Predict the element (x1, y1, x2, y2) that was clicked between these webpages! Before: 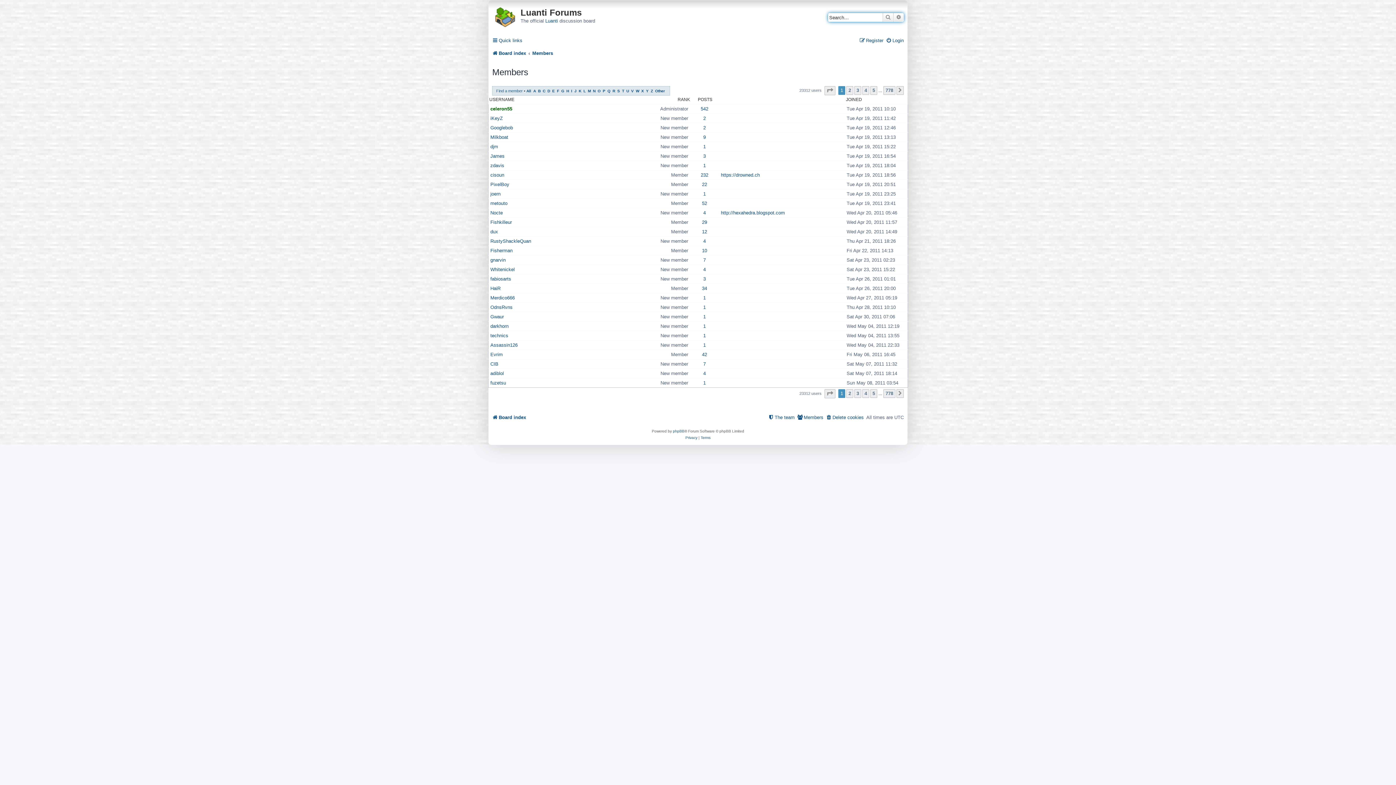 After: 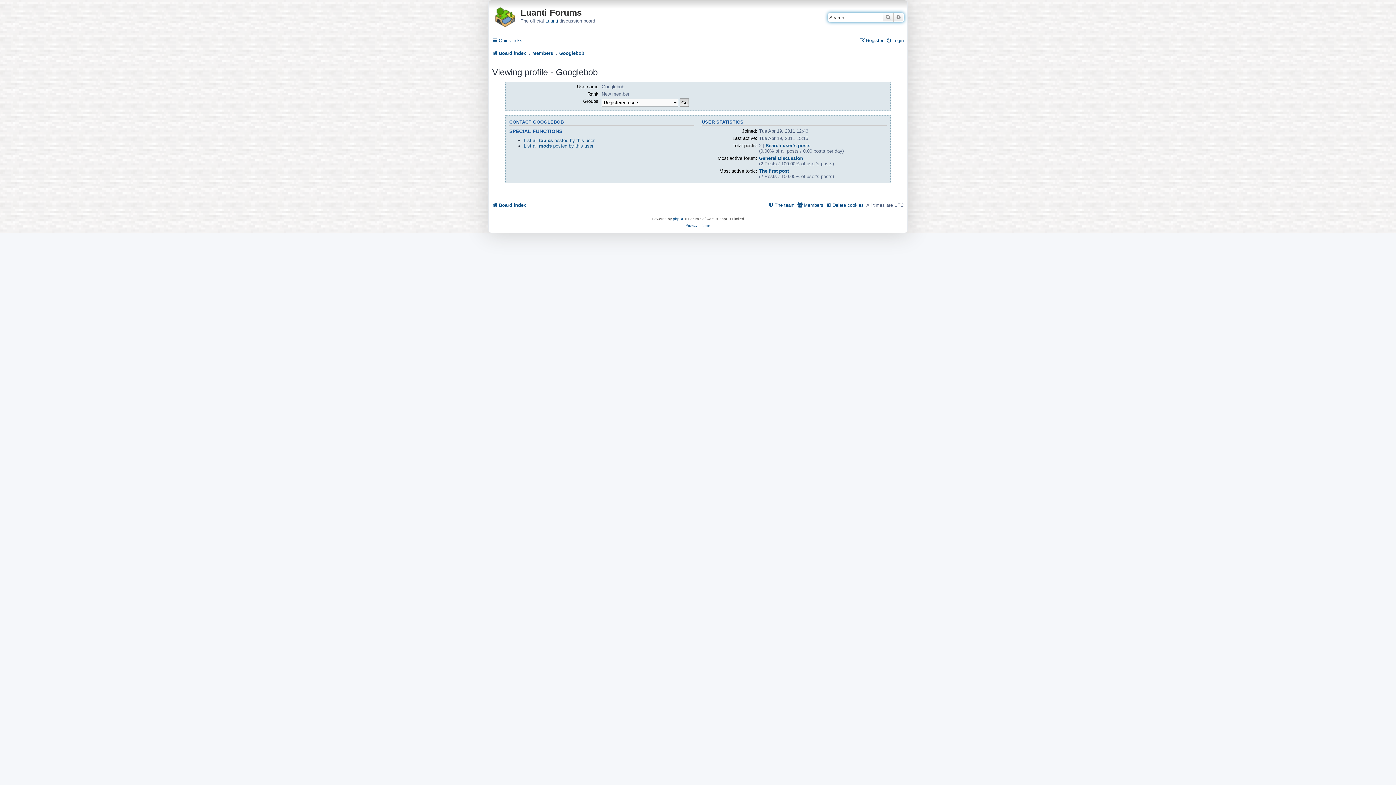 Action: bbox: (490, 125, 513, 130) label: Googlebob